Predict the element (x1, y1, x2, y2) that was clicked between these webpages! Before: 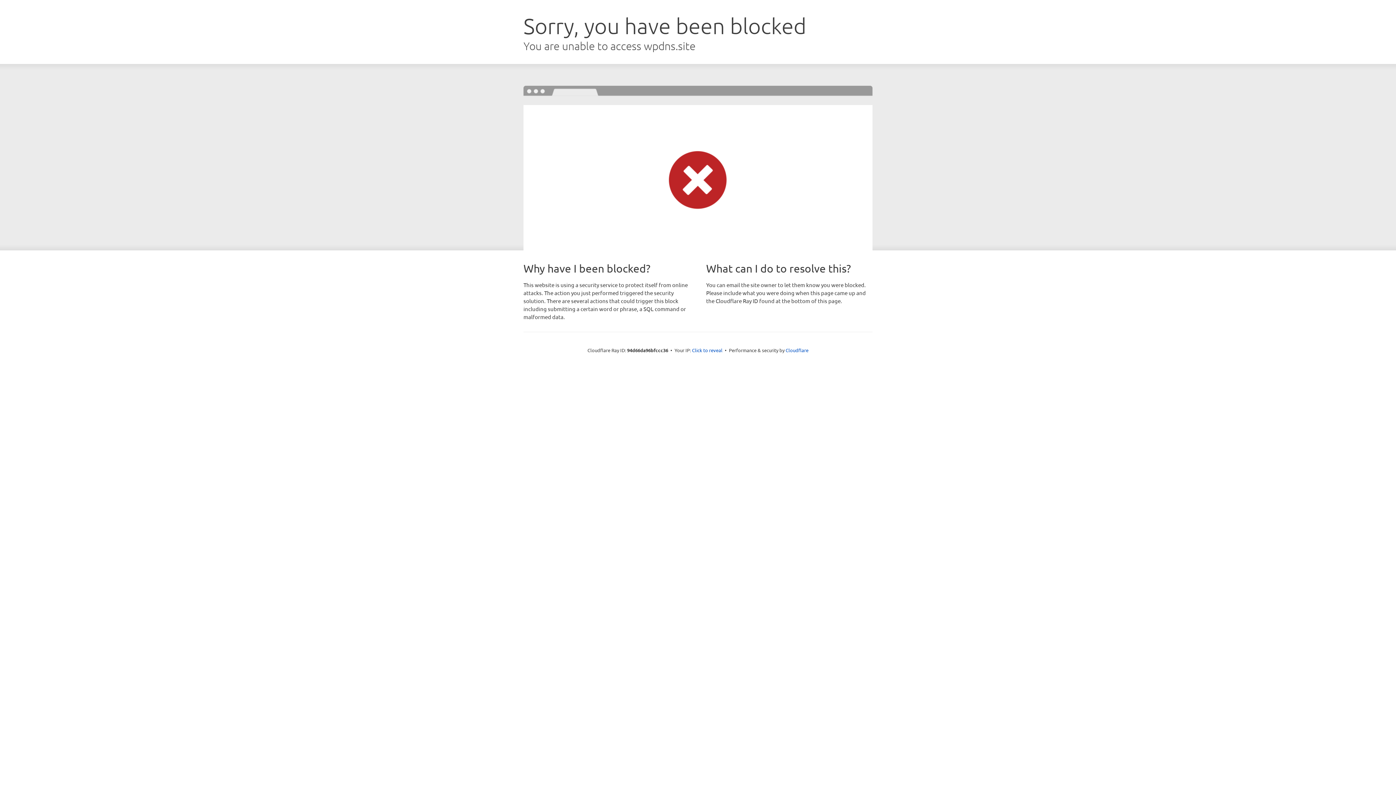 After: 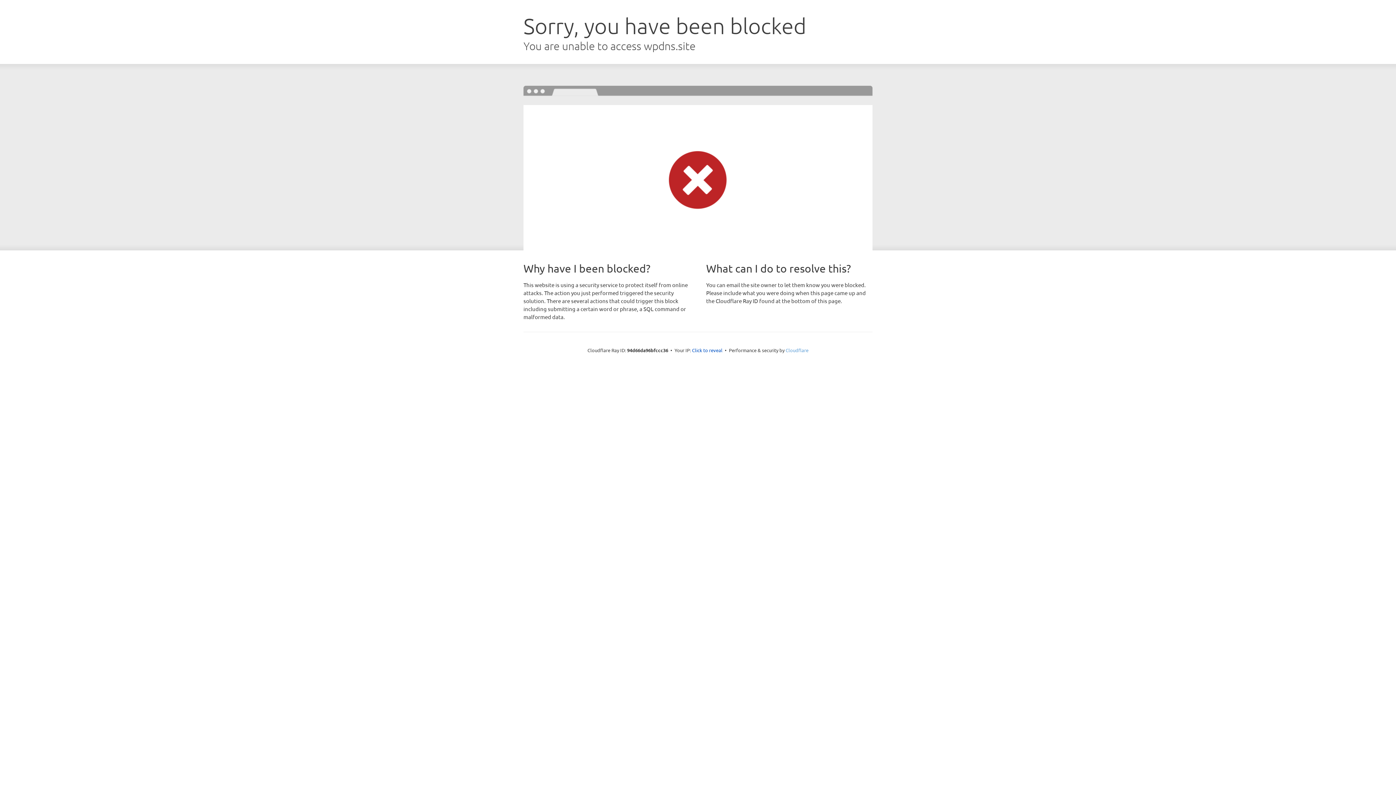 Action: bbox: (785, 347, 808, 353) label: Cloudflare